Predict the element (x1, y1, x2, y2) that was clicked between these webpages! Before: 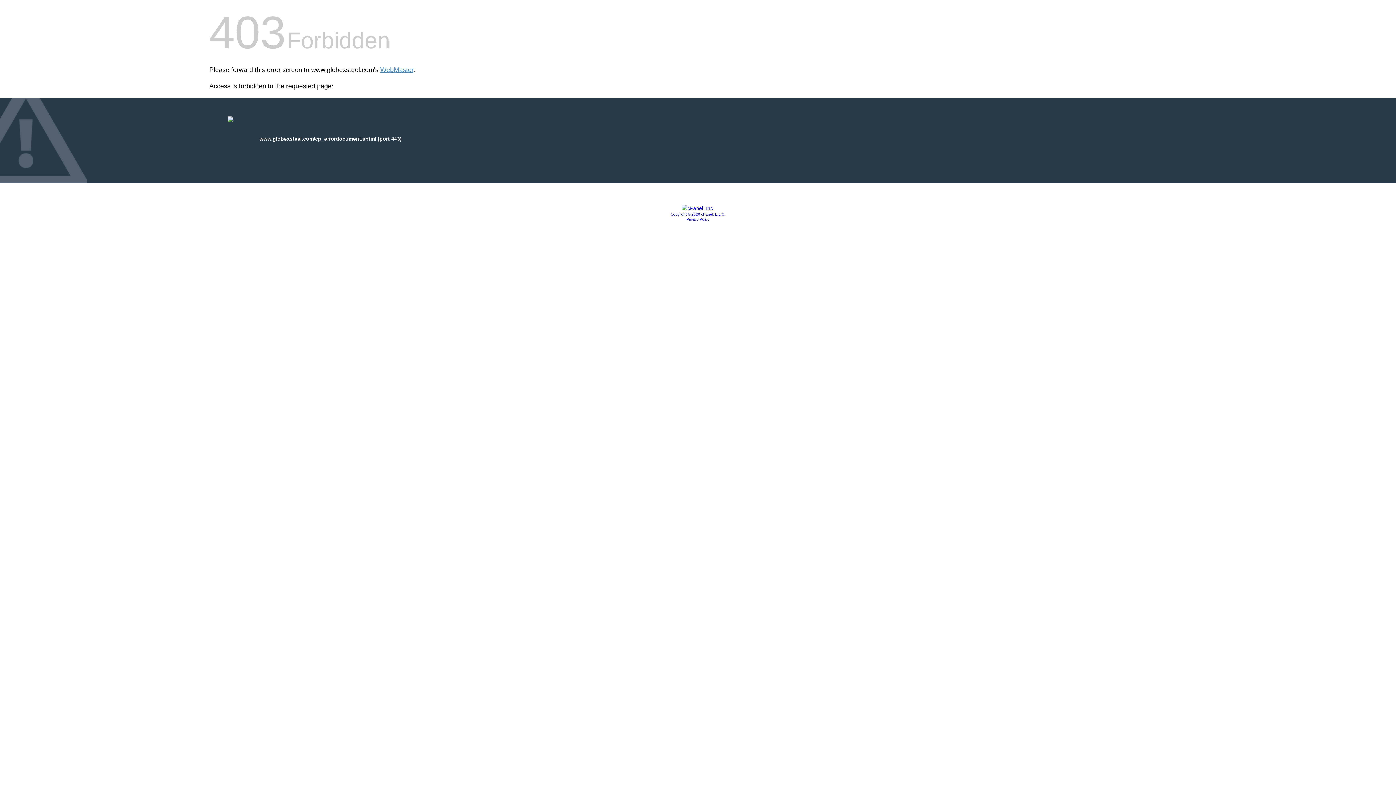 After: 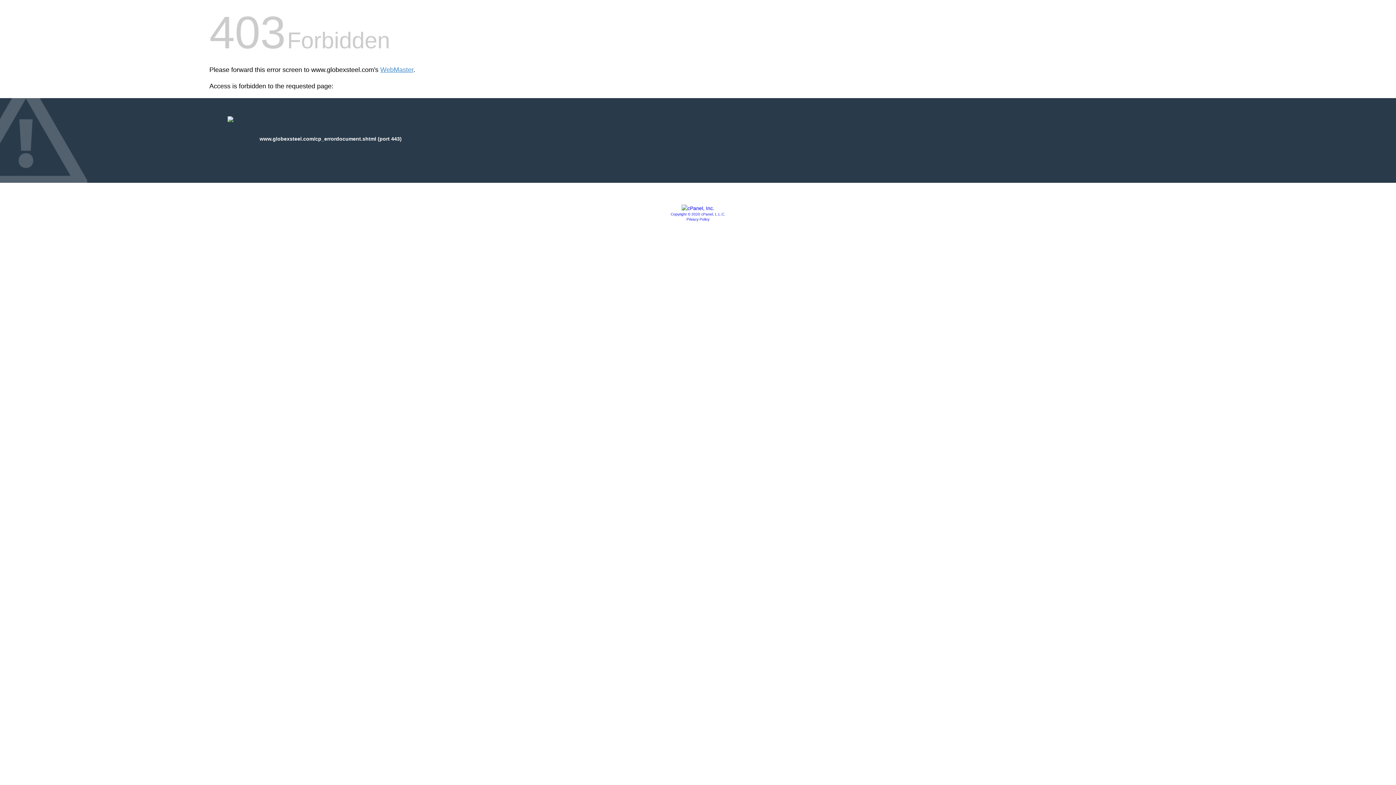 Action: bbox: (681, 205, 714, 211)